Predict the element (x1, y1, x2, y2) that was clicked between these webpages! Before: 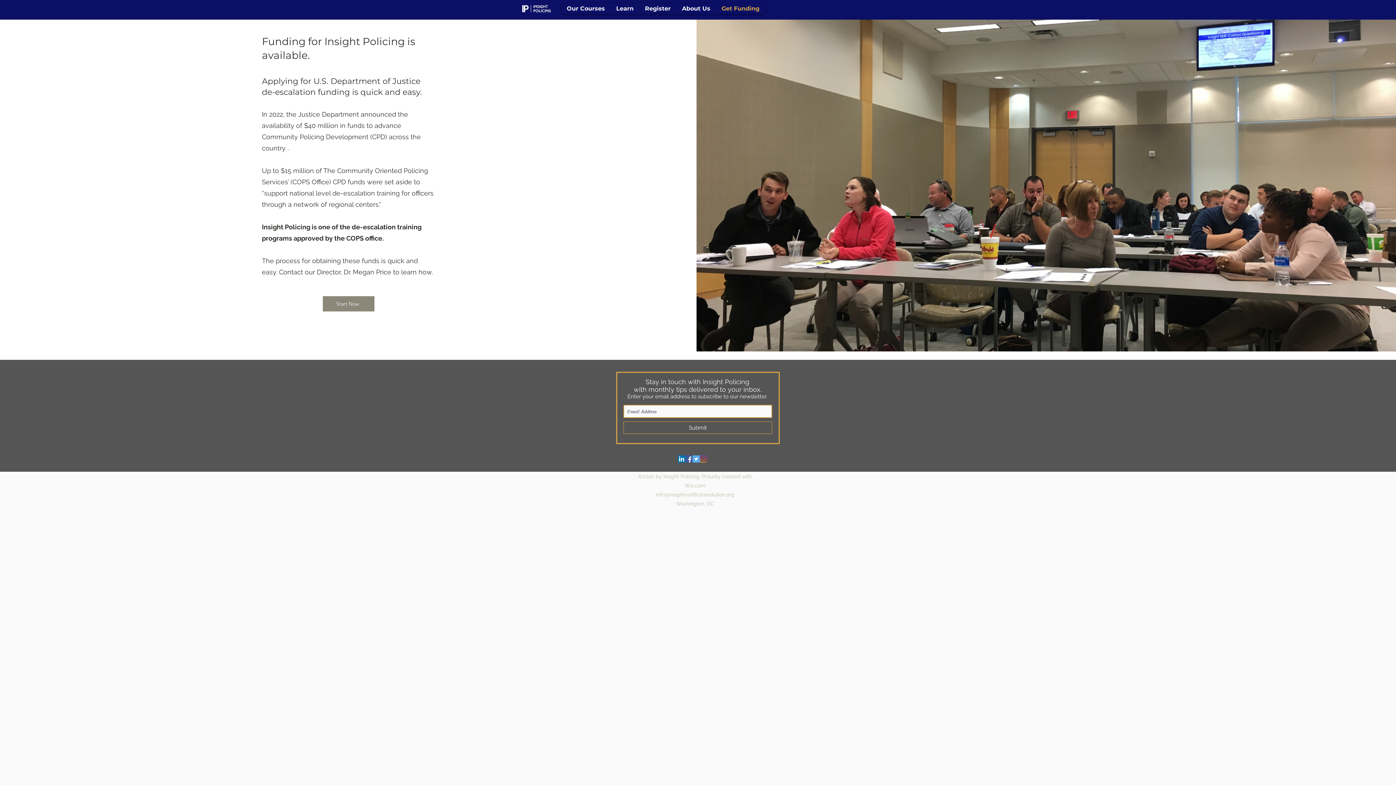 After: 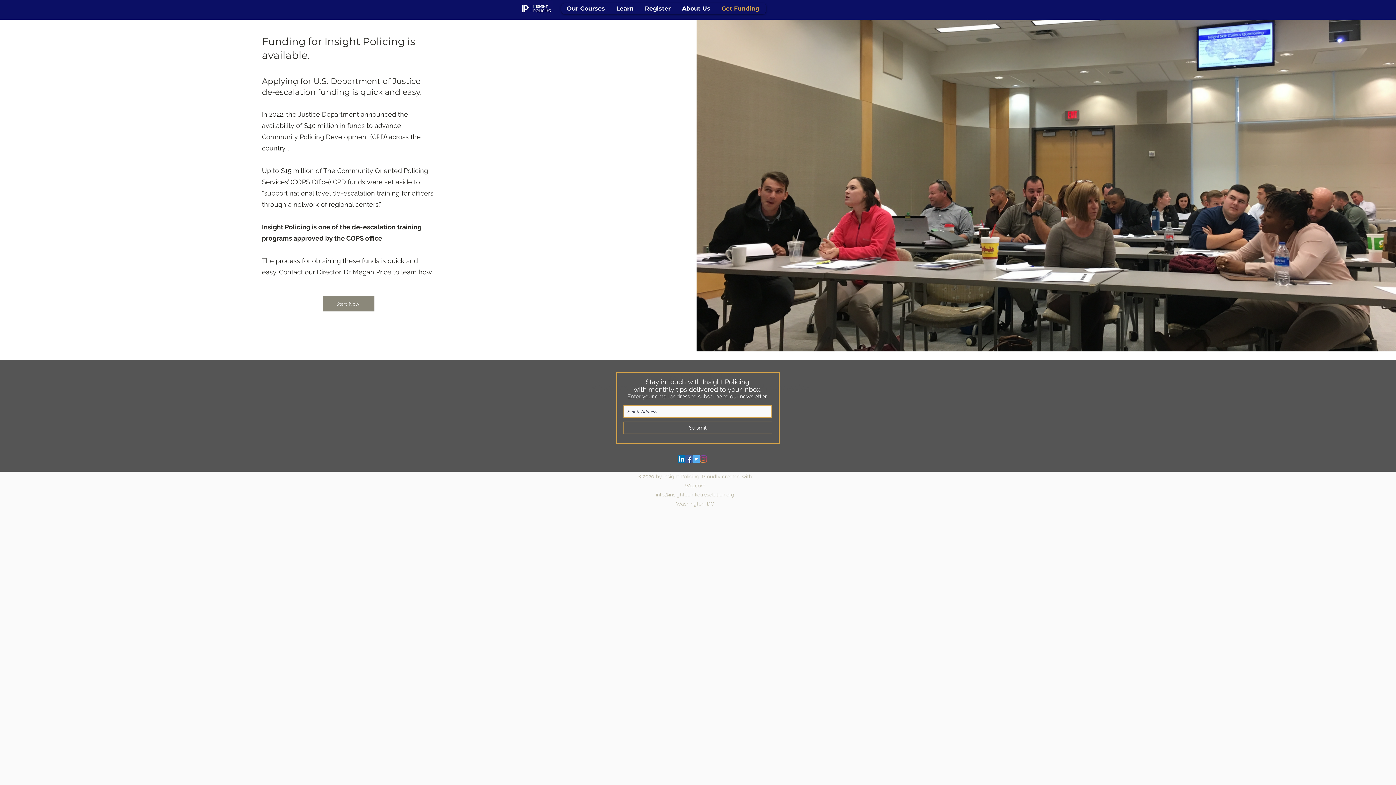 Action: bbox: (519, 1, 553, 16)